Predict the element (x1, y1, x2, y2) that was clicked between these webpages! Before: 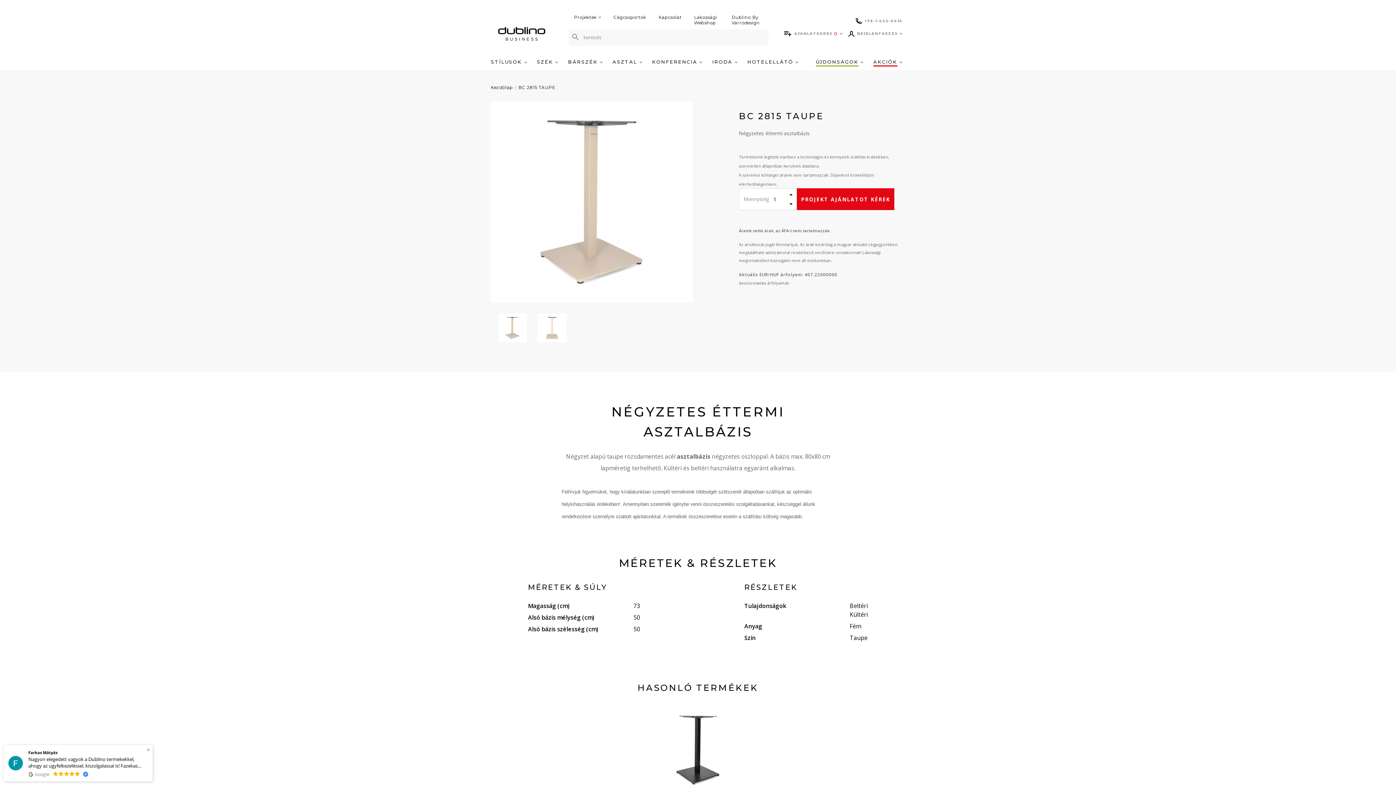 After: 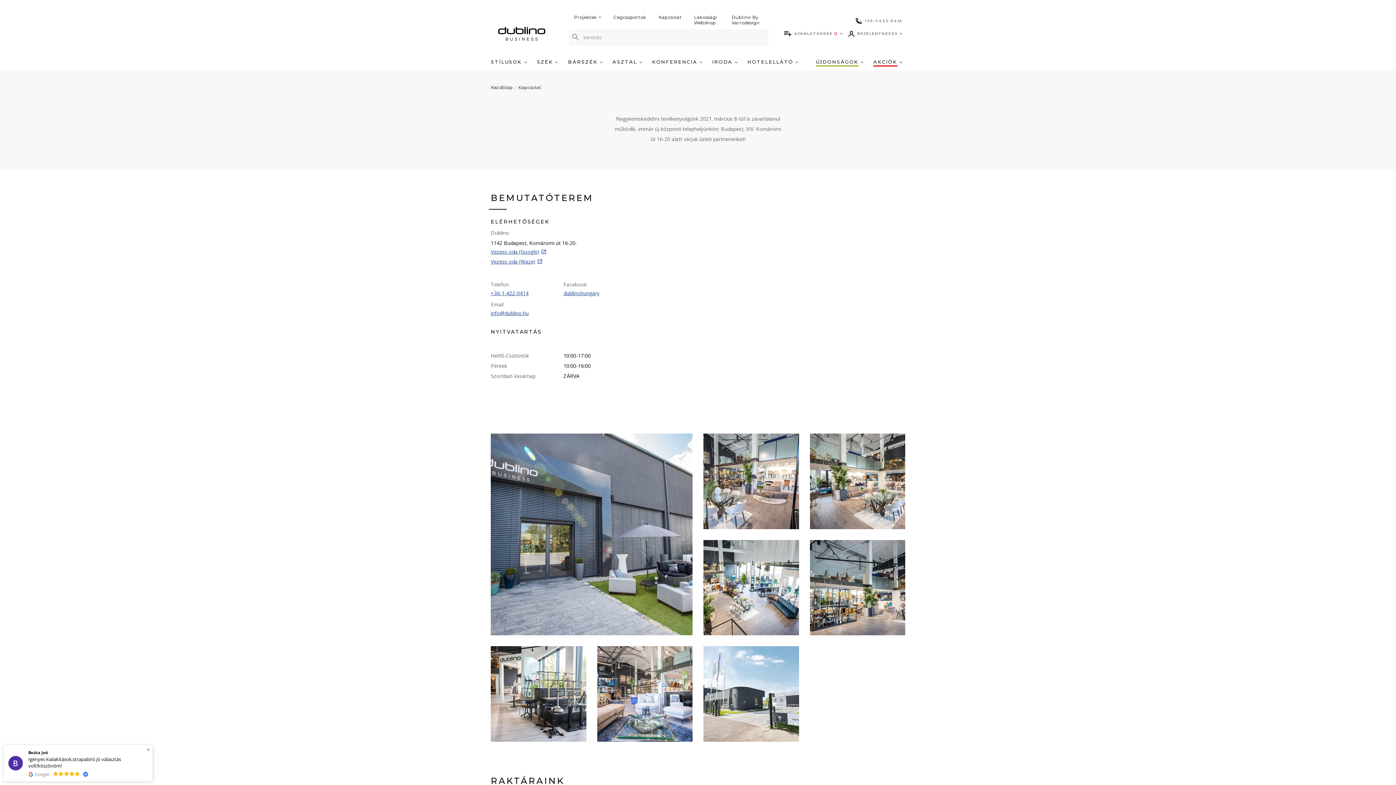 Action: bbox: (653, 10, 686, 23) label: Kapcsolat